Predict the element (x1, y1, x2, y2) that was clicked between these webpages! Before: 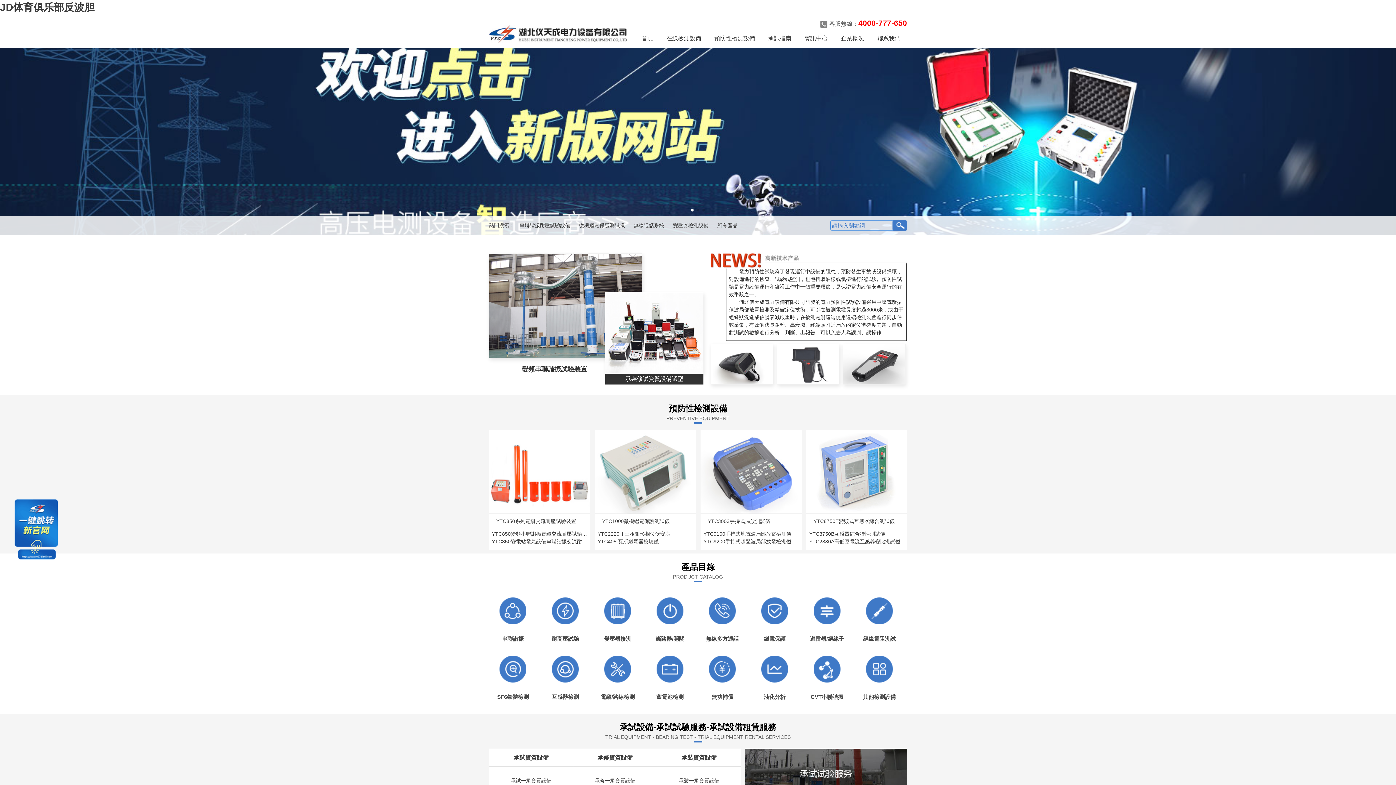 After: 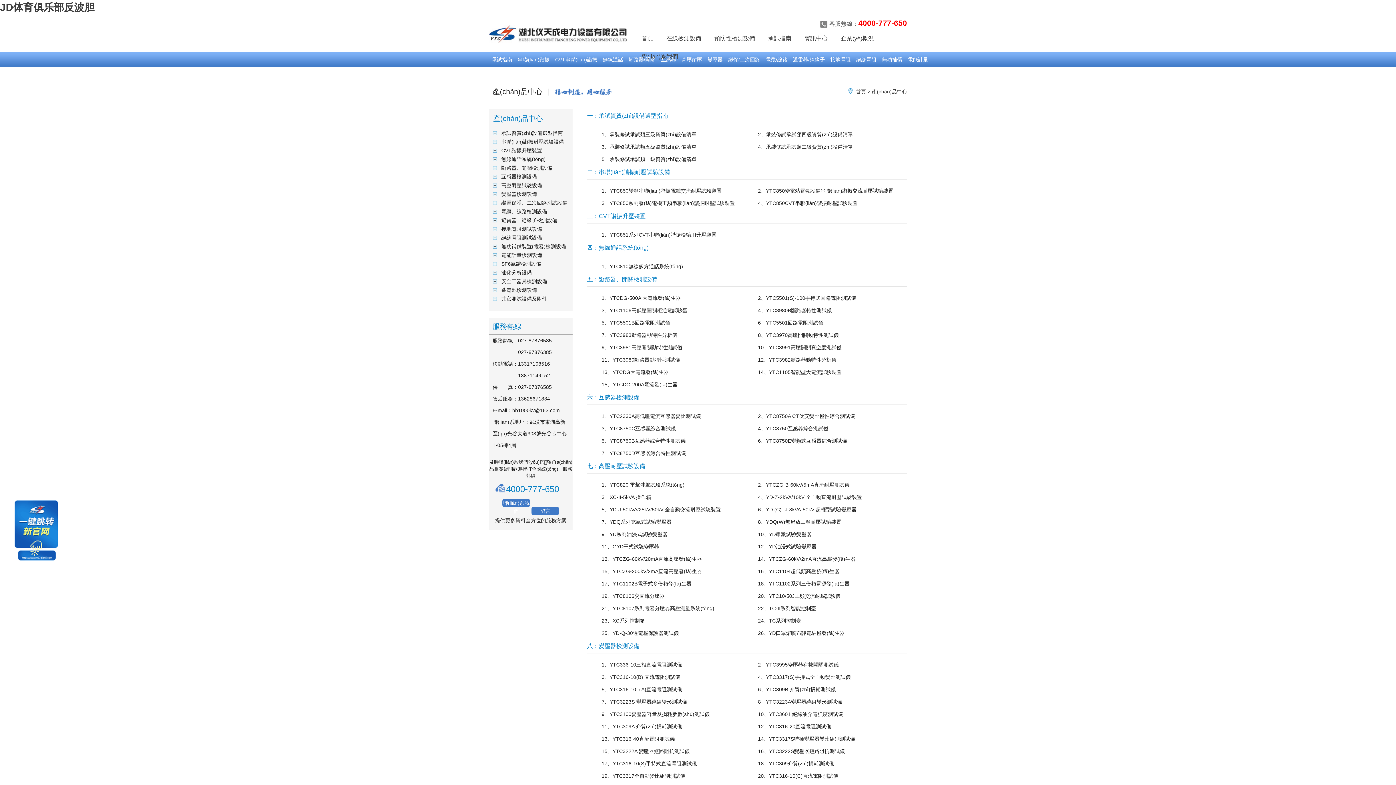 Action: bbox: (712, 29, 757, 47) label: 預防性檢測設備